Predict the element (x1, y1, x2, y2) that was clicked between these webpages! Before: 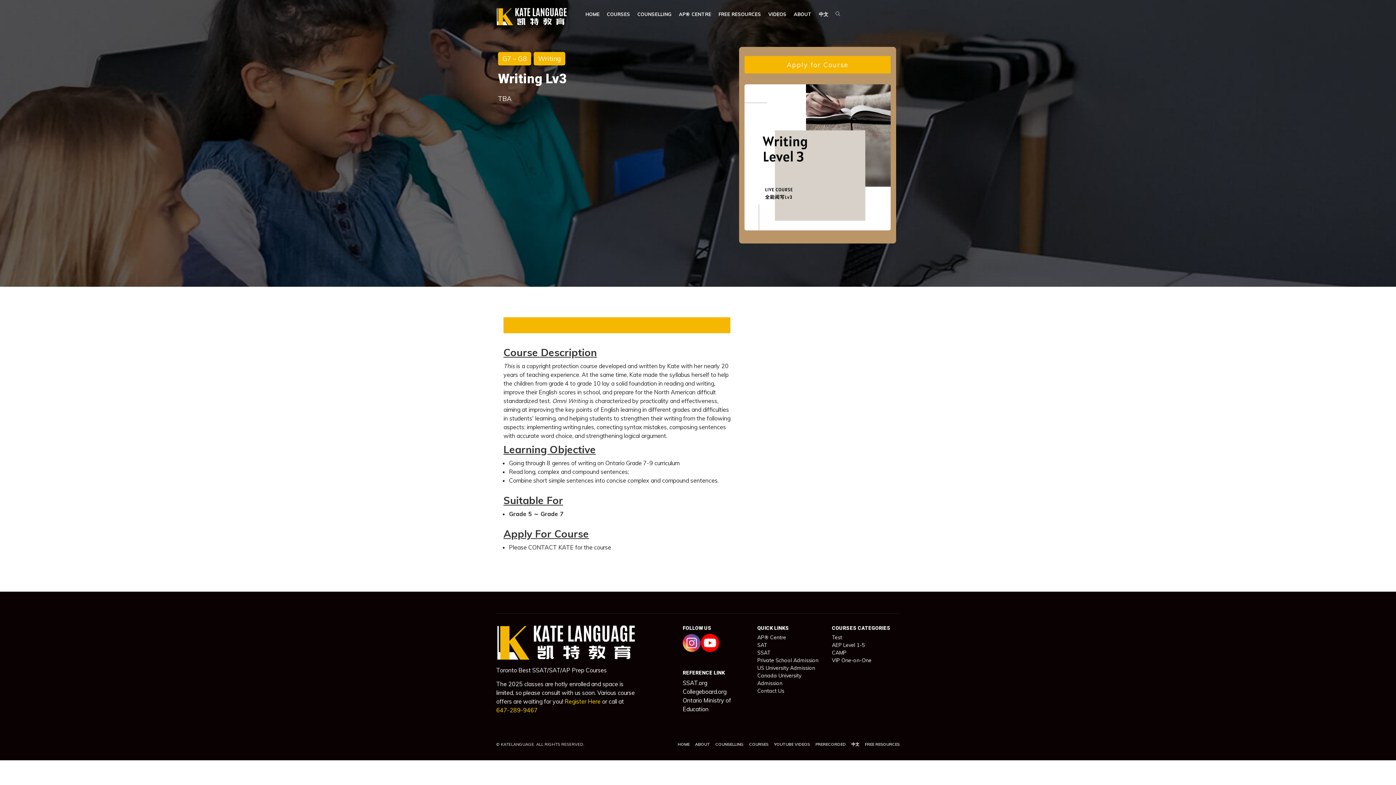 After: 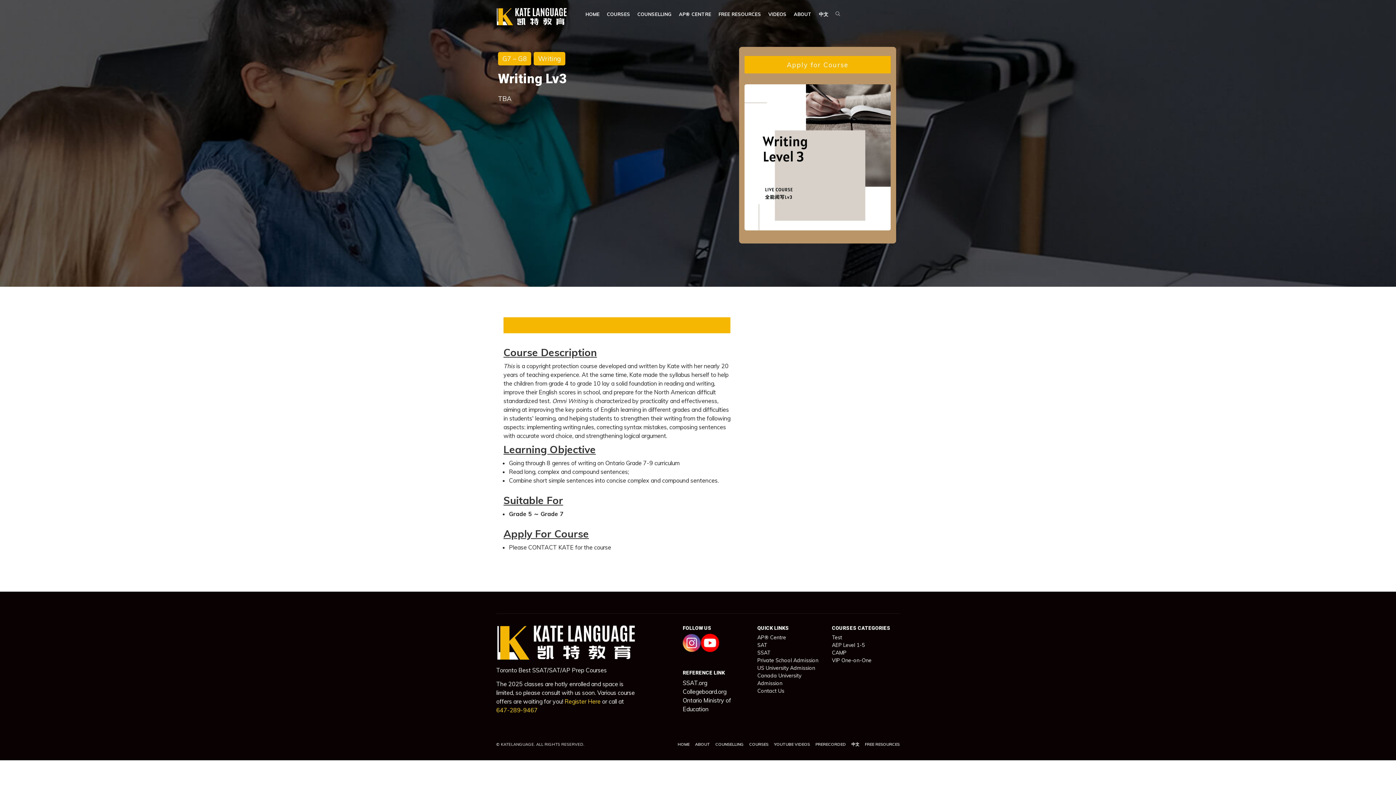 Action: bbox: (498, 70, 735, 87) label: Writing Lv3